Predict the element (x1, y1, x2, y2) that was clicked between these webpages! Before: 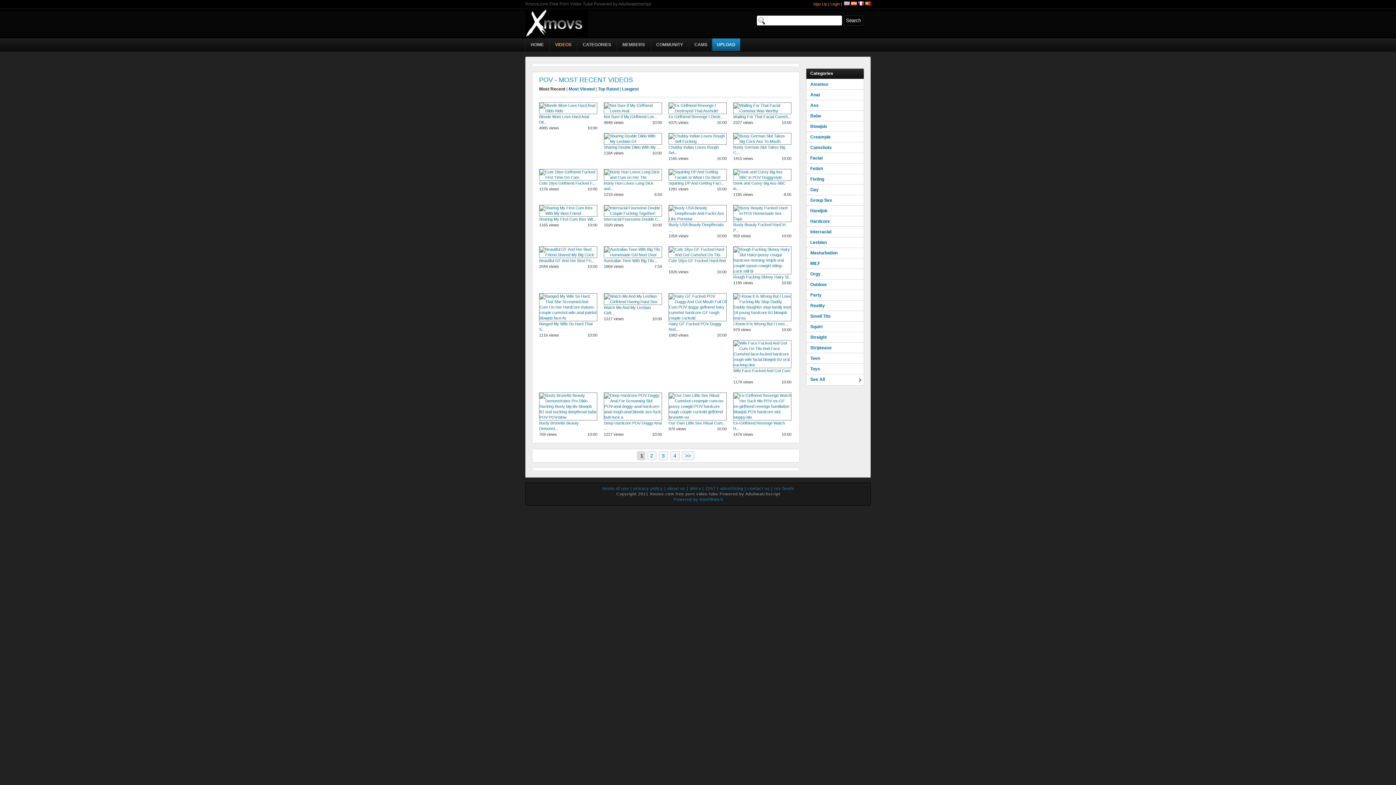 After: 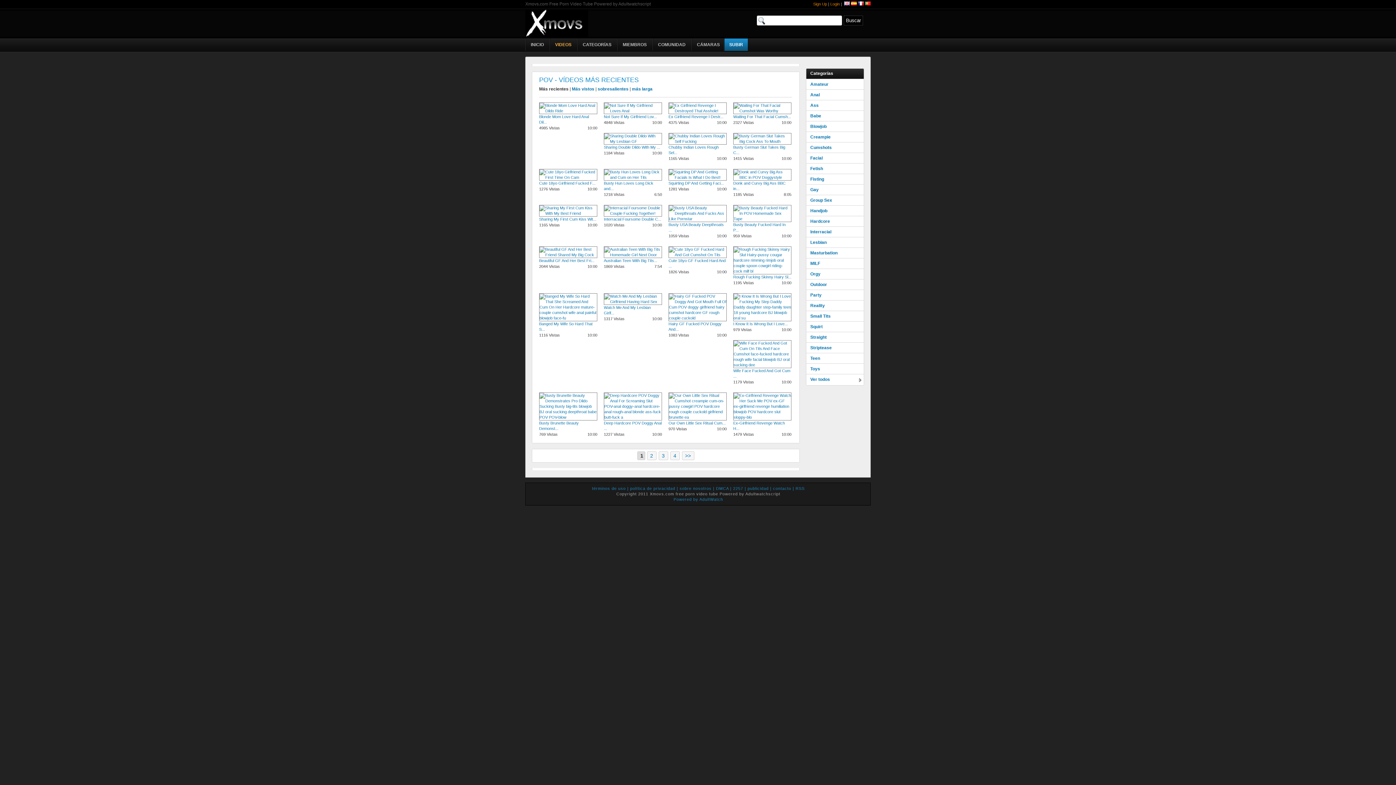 Action: bbox: (851, 1, 857, 6)